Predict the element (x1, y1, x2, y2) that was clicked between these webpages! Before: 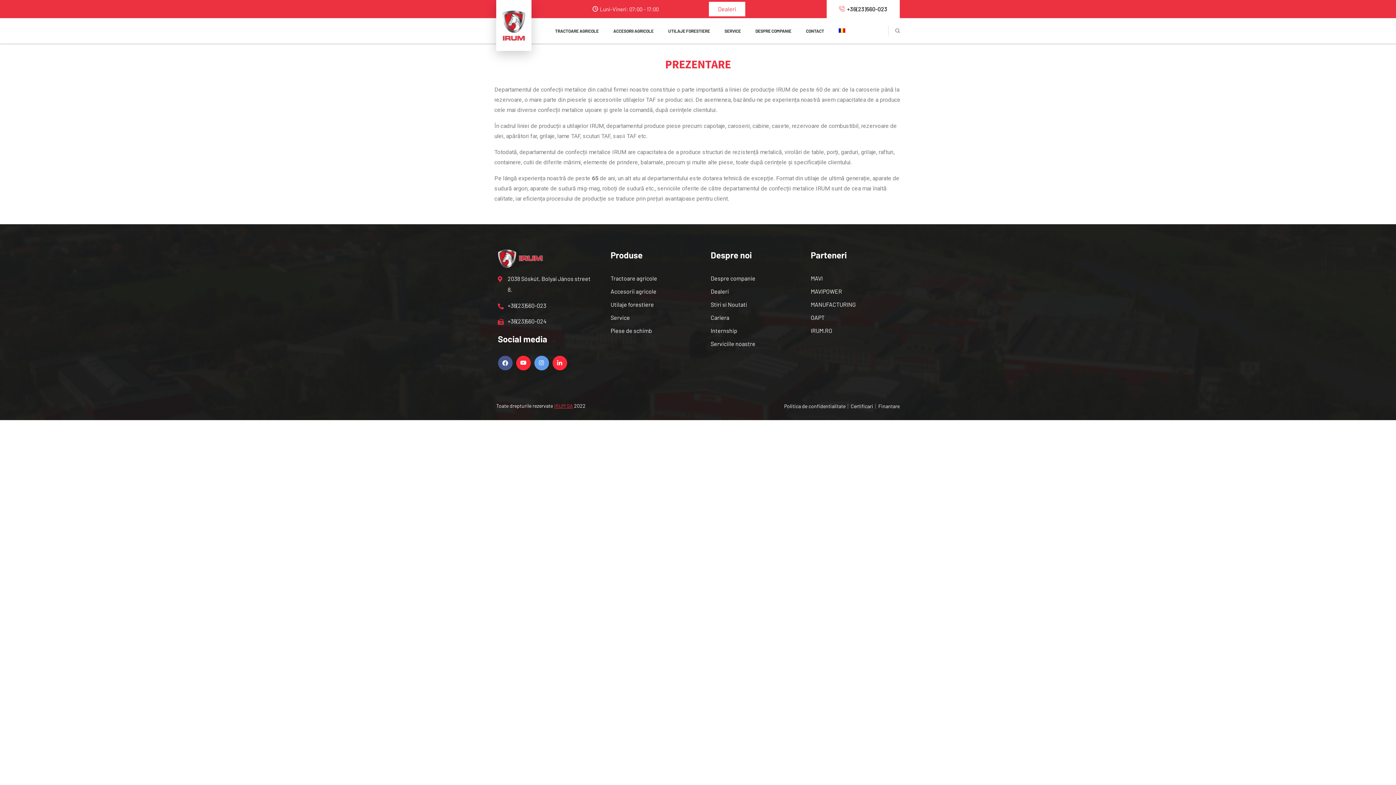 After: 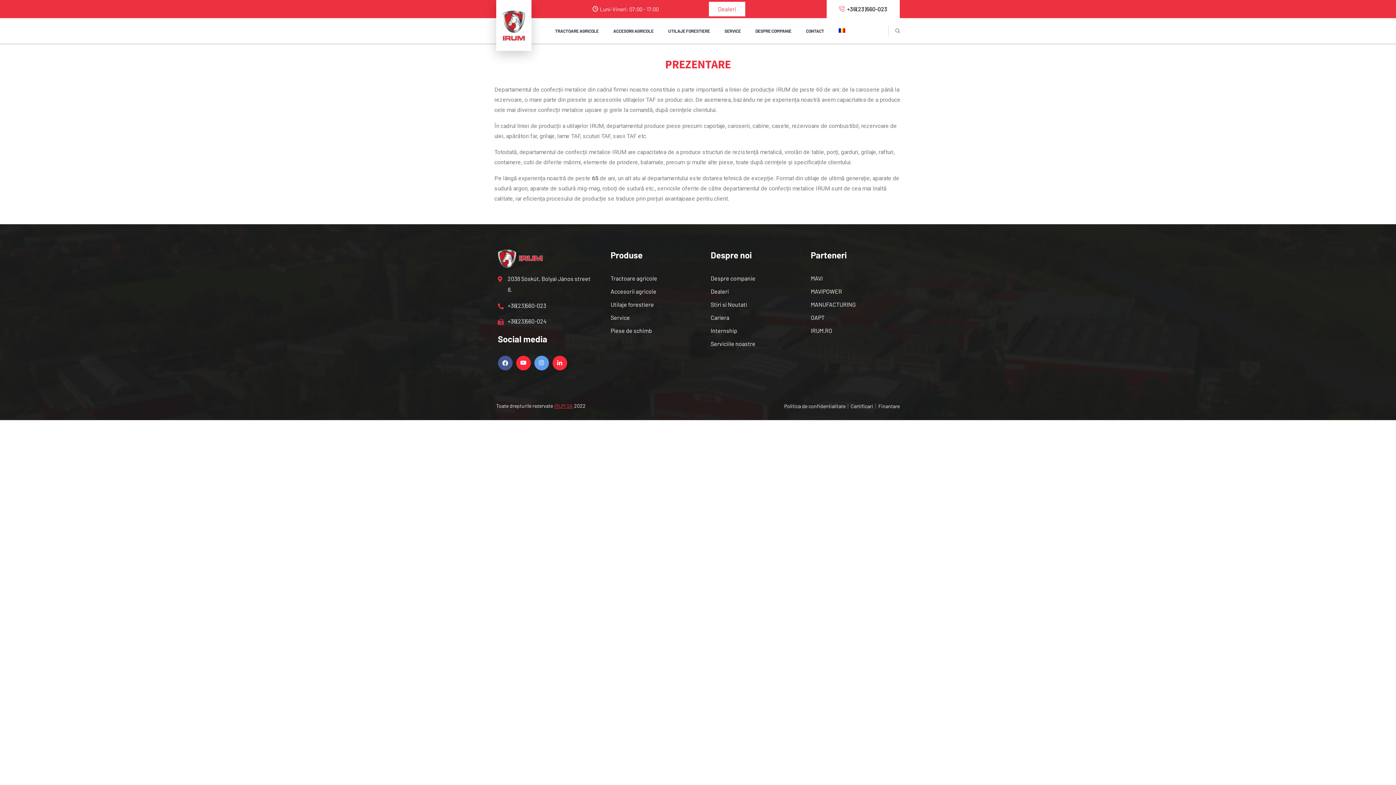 Action: label: +36(23)560-023 bbox: (826, 0, 900, 18)